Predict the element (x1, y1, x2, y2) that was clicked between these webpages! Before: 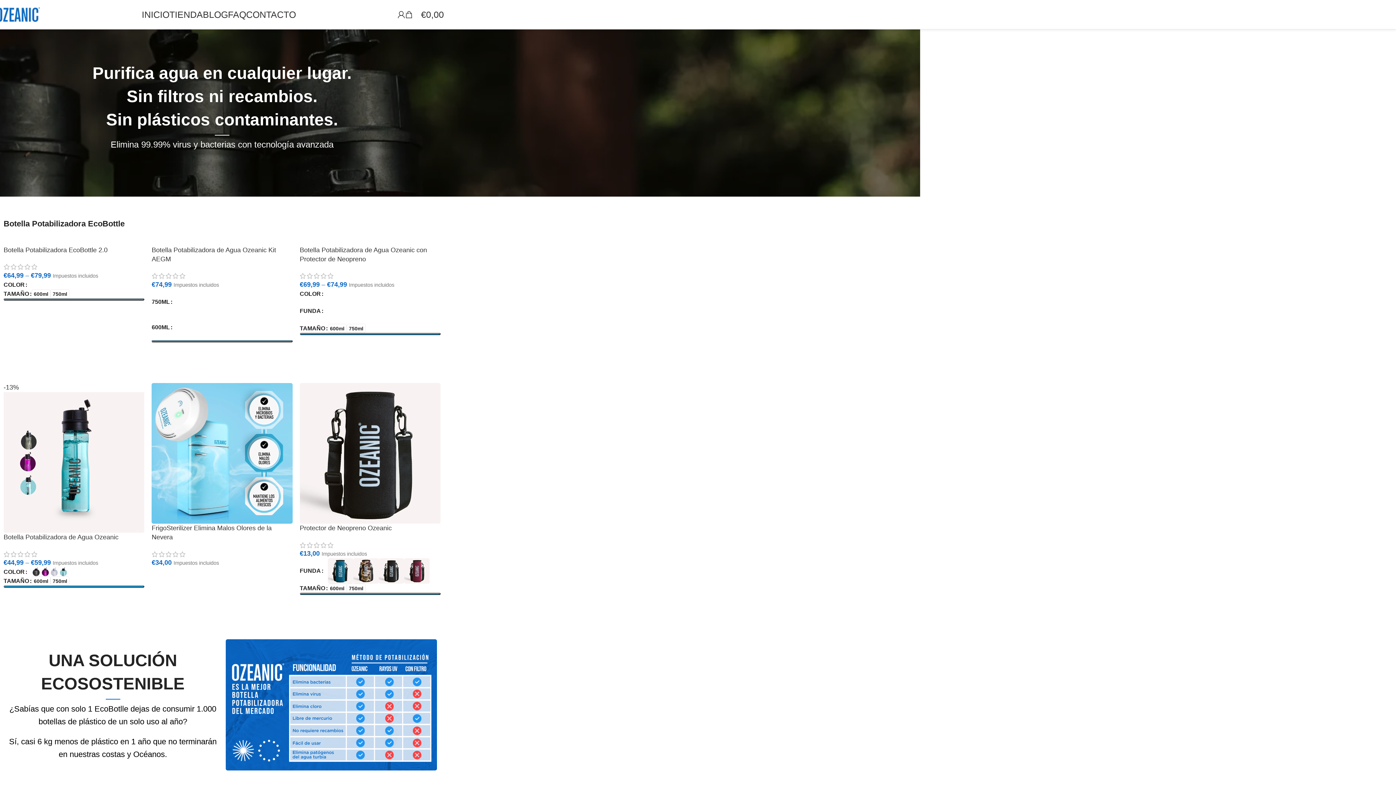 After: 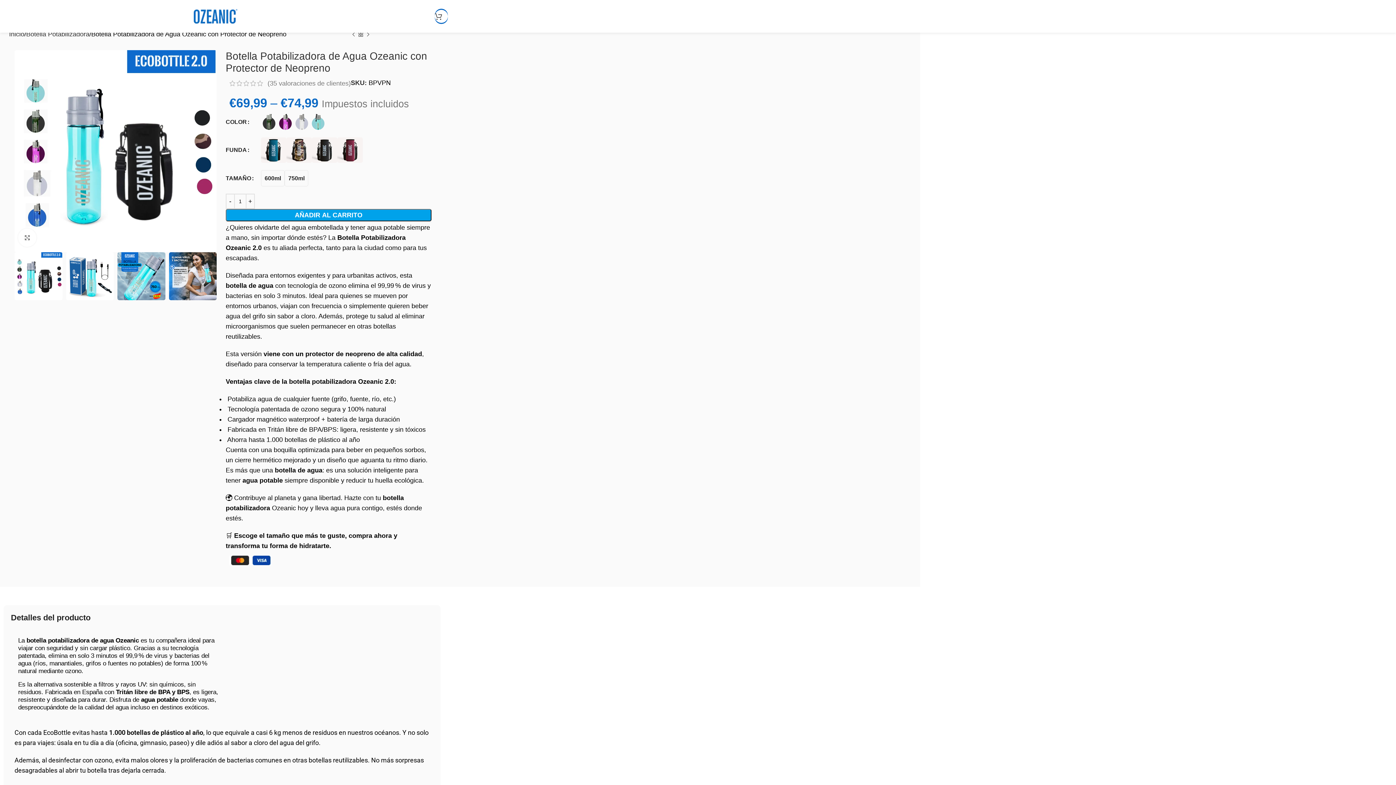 Action: label: Elige las opciones para “Botella Potabilizadora de Agua Ozeanic con Protector de Neopreno” bbox: (299, 335, 440, 350)